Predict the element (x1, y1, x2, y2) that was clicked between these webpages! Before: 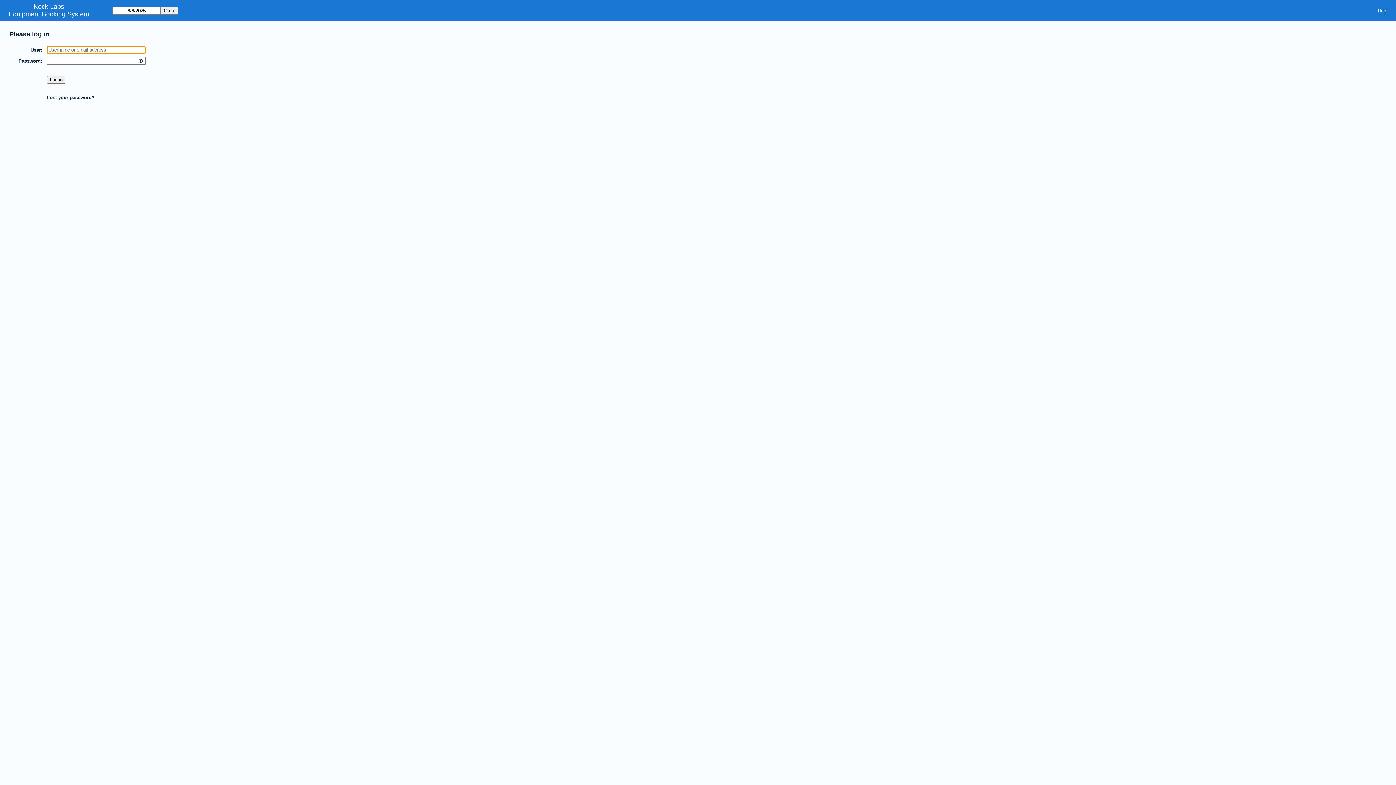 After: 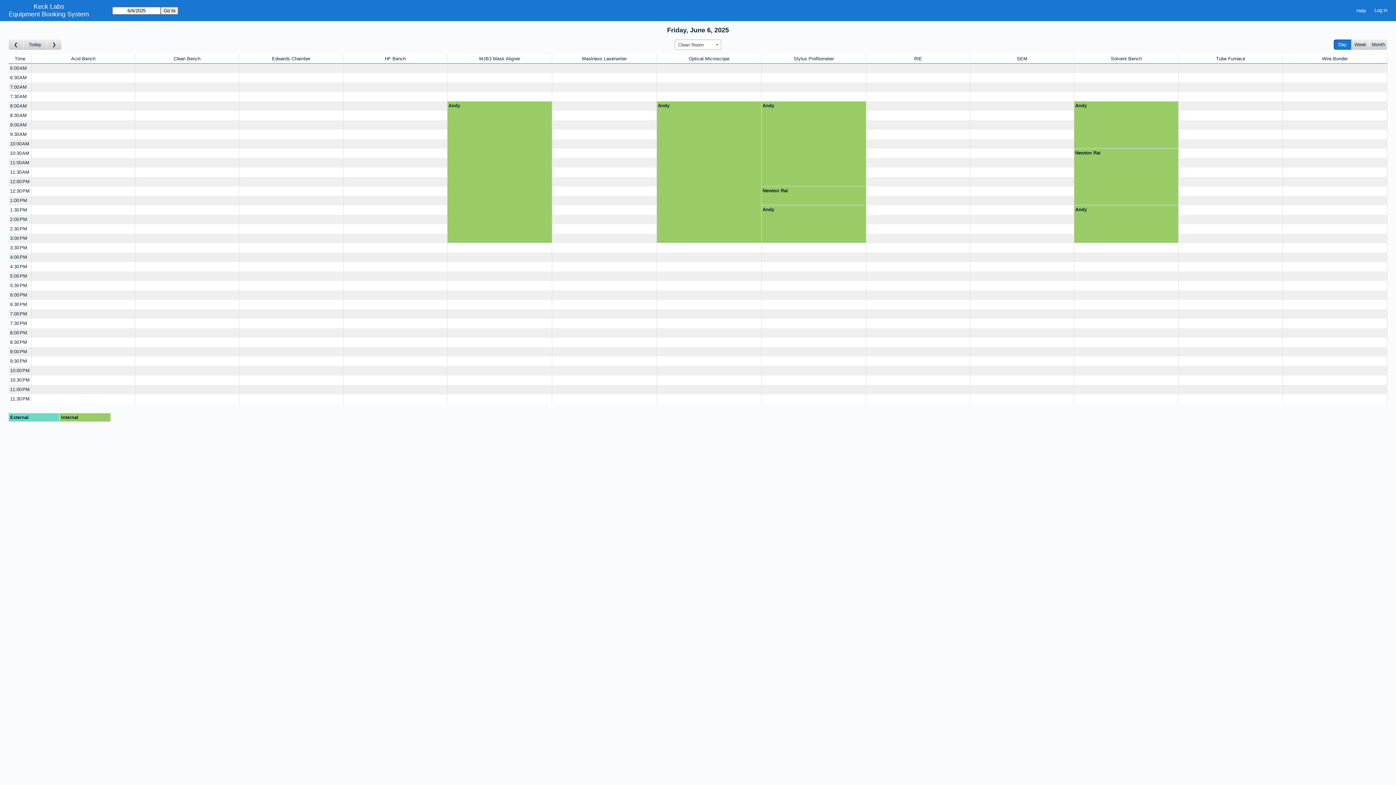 Action: bbox: (8, 10, 89, 18) label: Equipment Booking System